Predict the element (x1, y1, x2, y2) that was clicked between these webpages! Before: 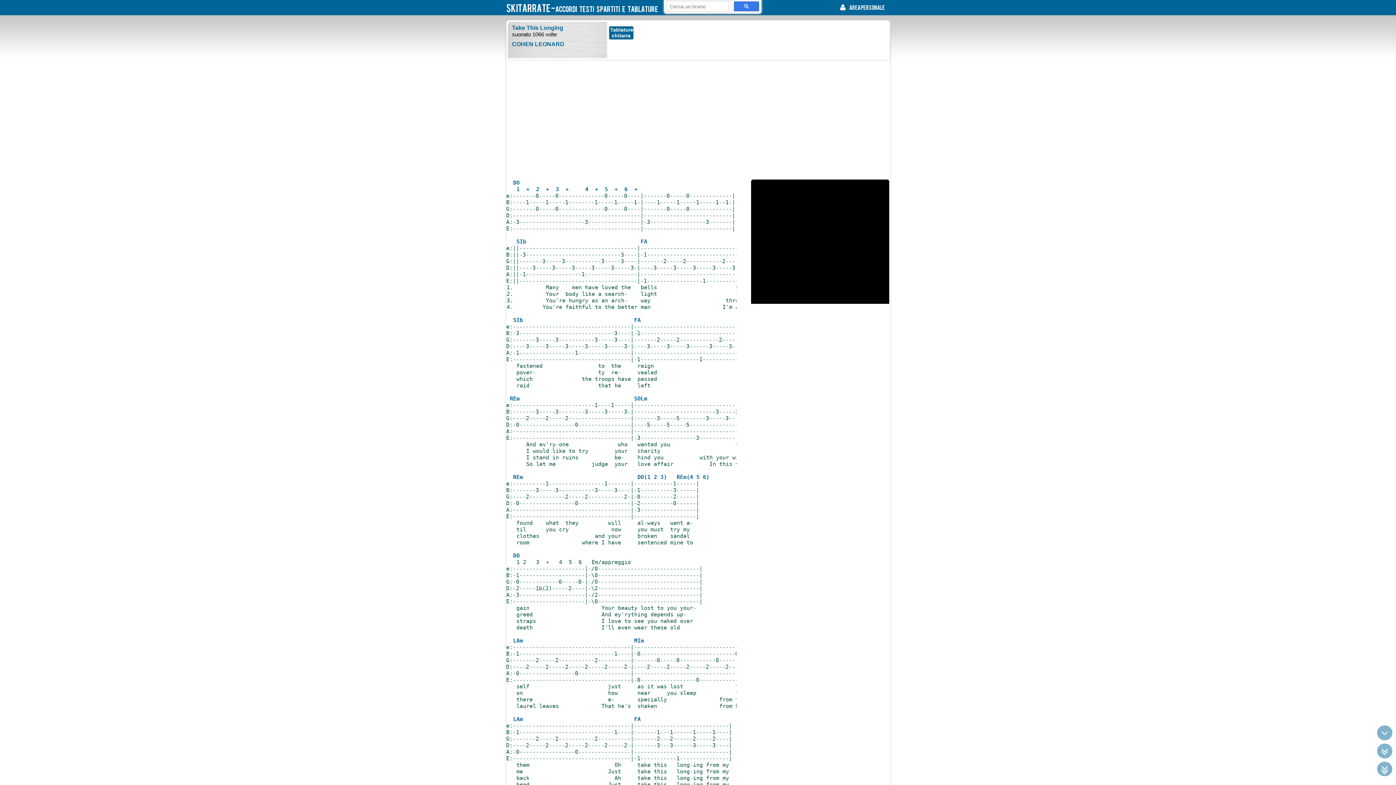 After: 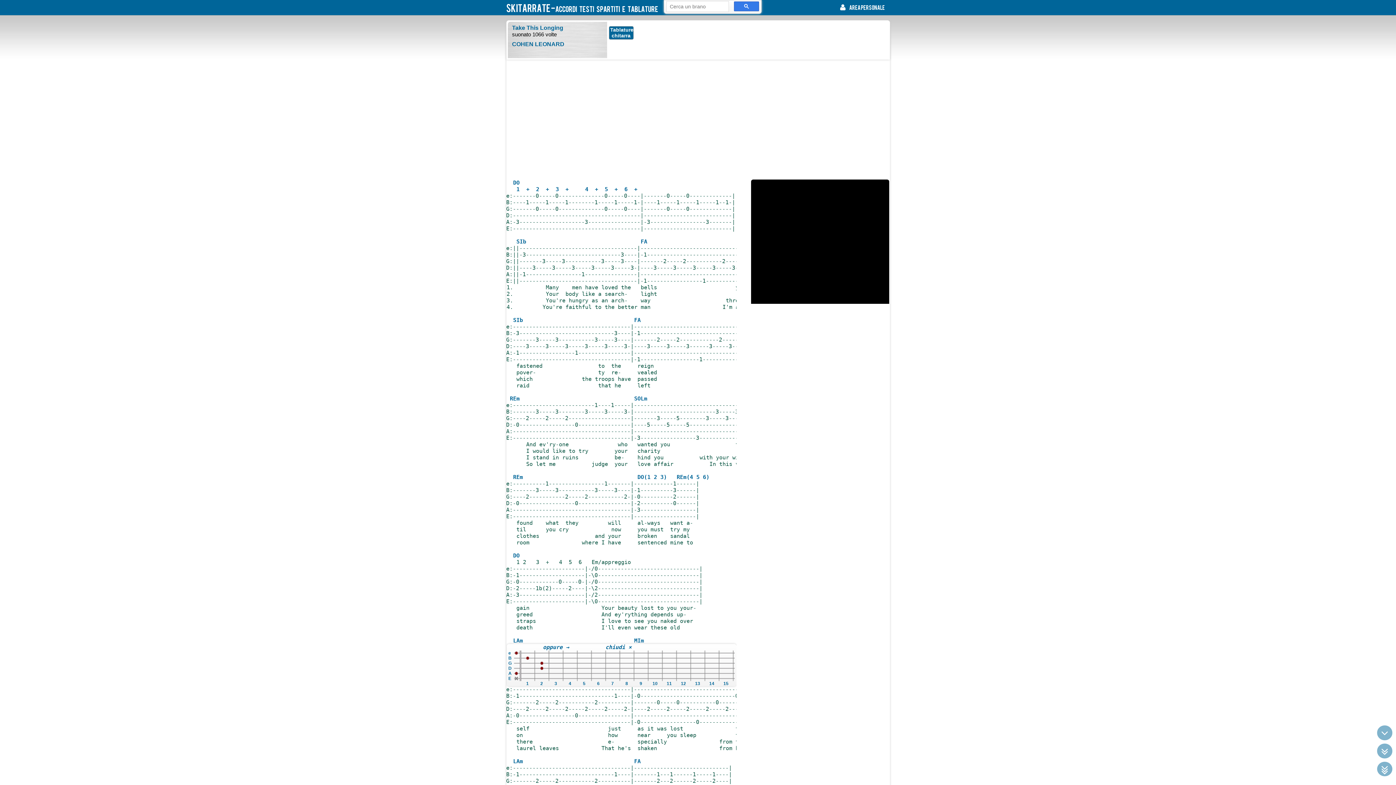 Action: label: LAm bbox: (513, 637, 523, 644)